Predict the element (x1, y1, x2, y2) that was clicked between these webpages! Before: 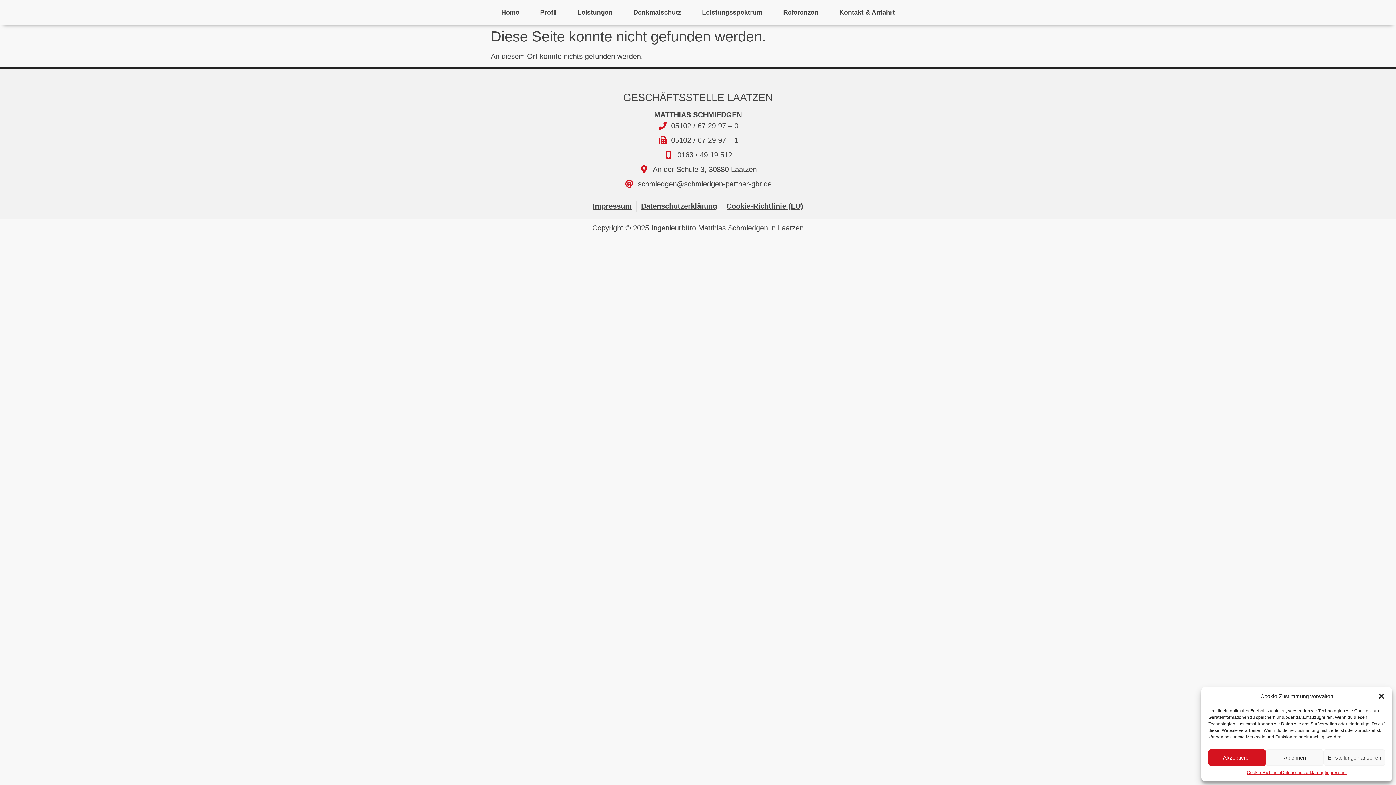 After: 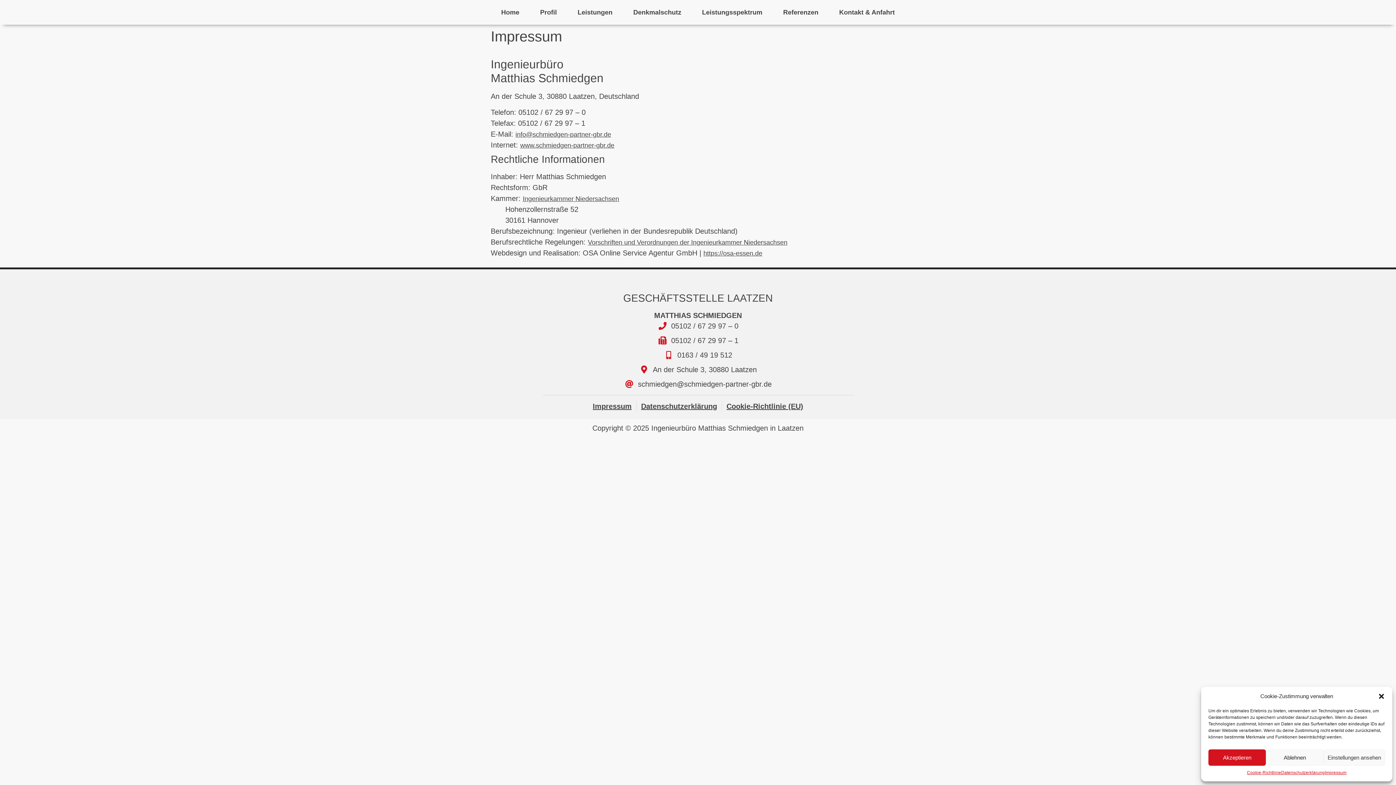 Action: label: Impressum bbox: (1325, 769, 1346, 776)